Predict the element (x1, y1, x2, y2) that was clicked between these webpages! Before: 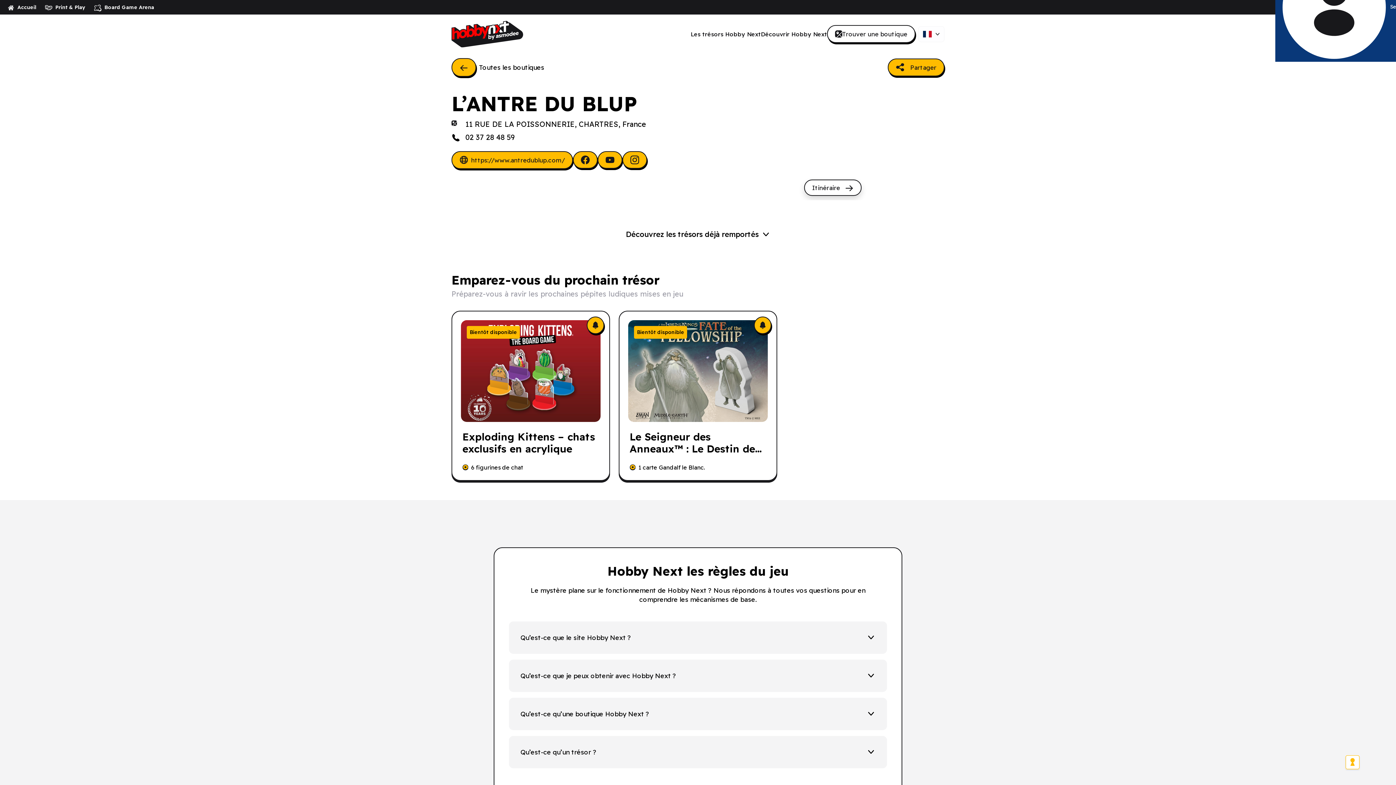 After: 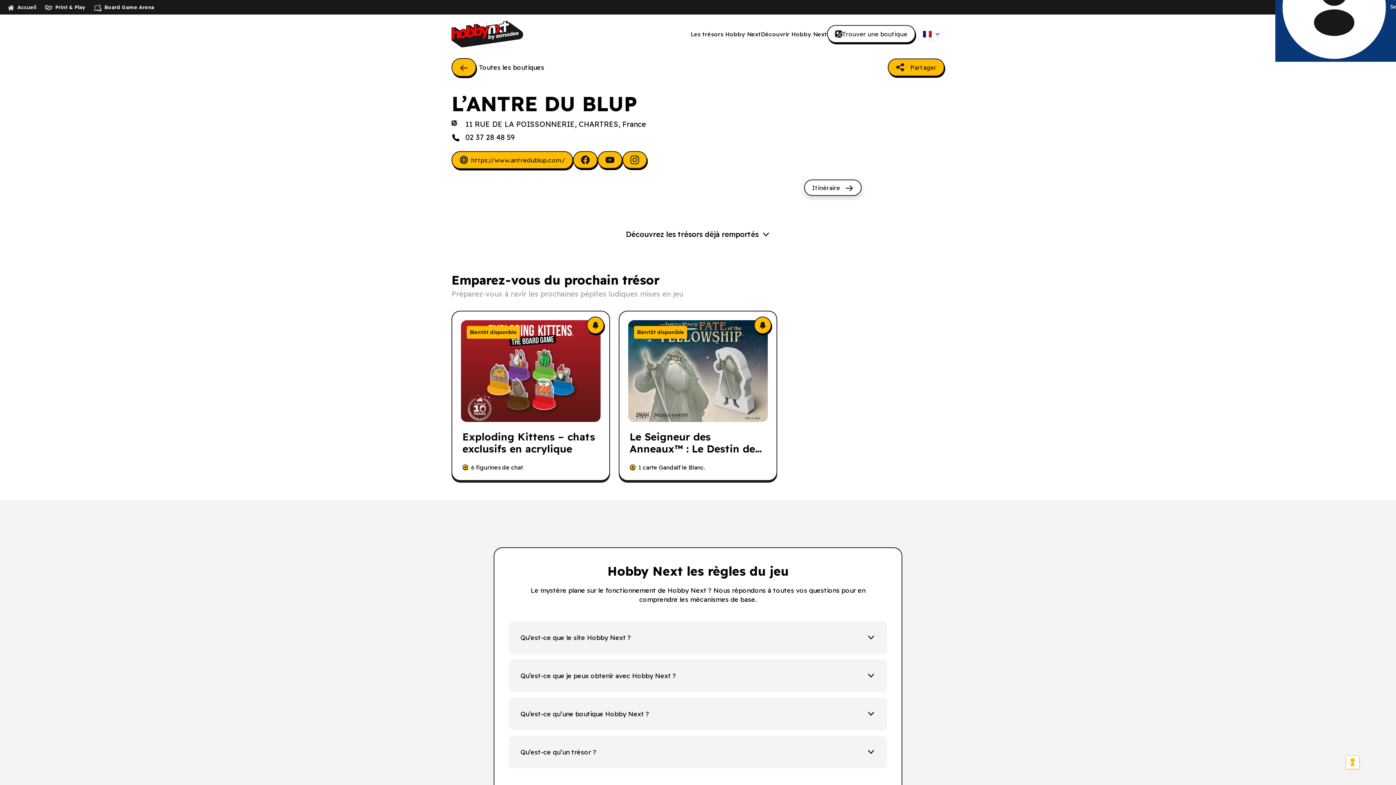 Action: bbox: (1345, 755, 1360, 769)